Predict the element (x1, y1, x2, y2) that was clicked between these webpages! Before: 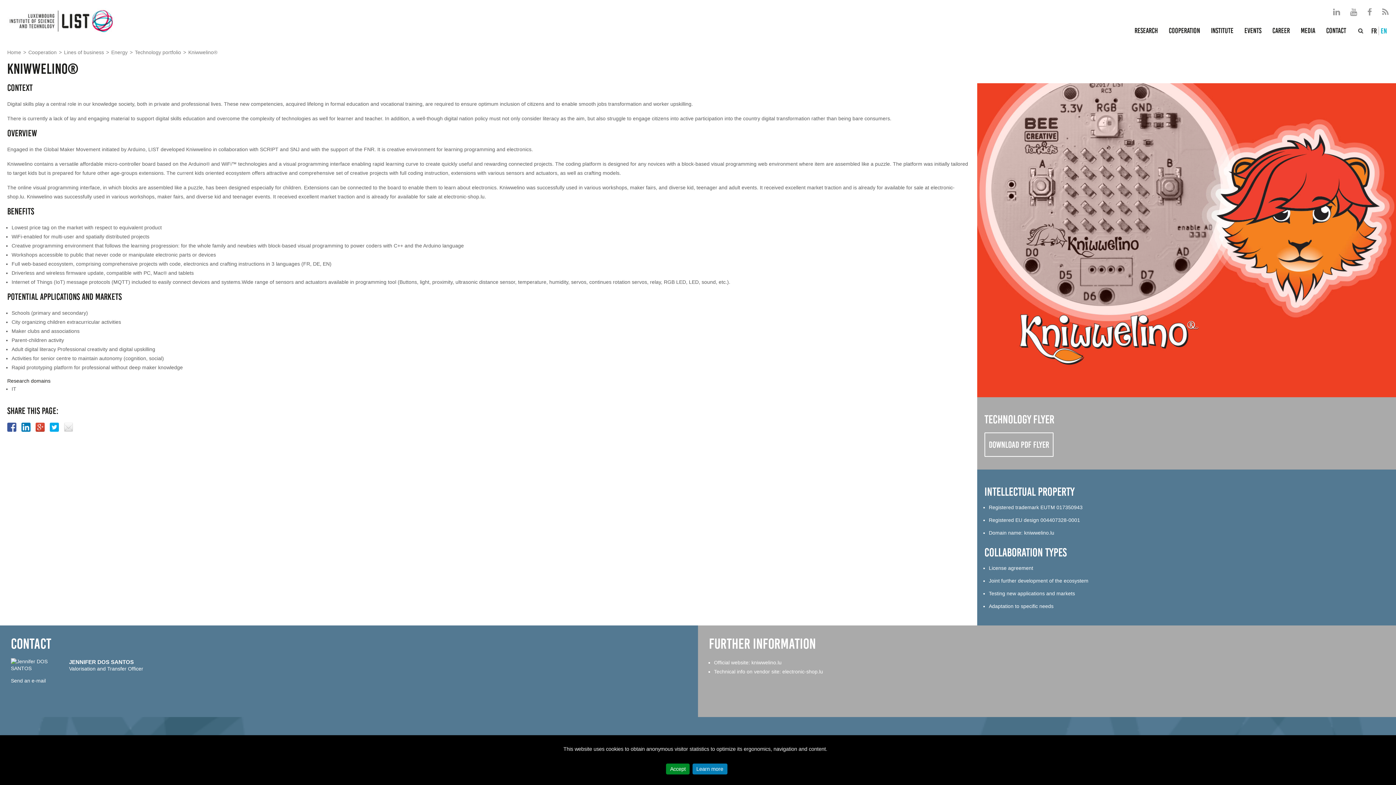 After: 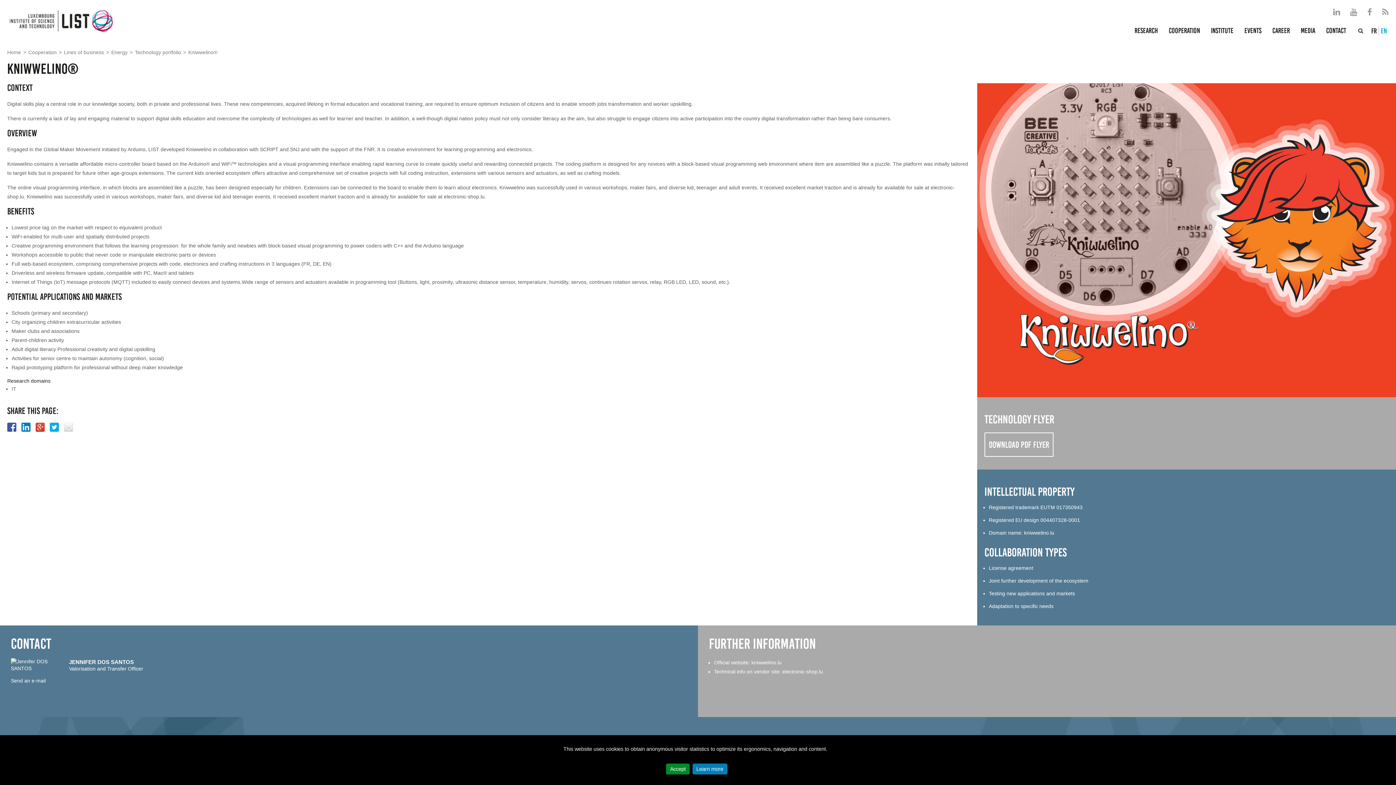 Action: label: EN bbox: (1379, 26, 1389, 35)